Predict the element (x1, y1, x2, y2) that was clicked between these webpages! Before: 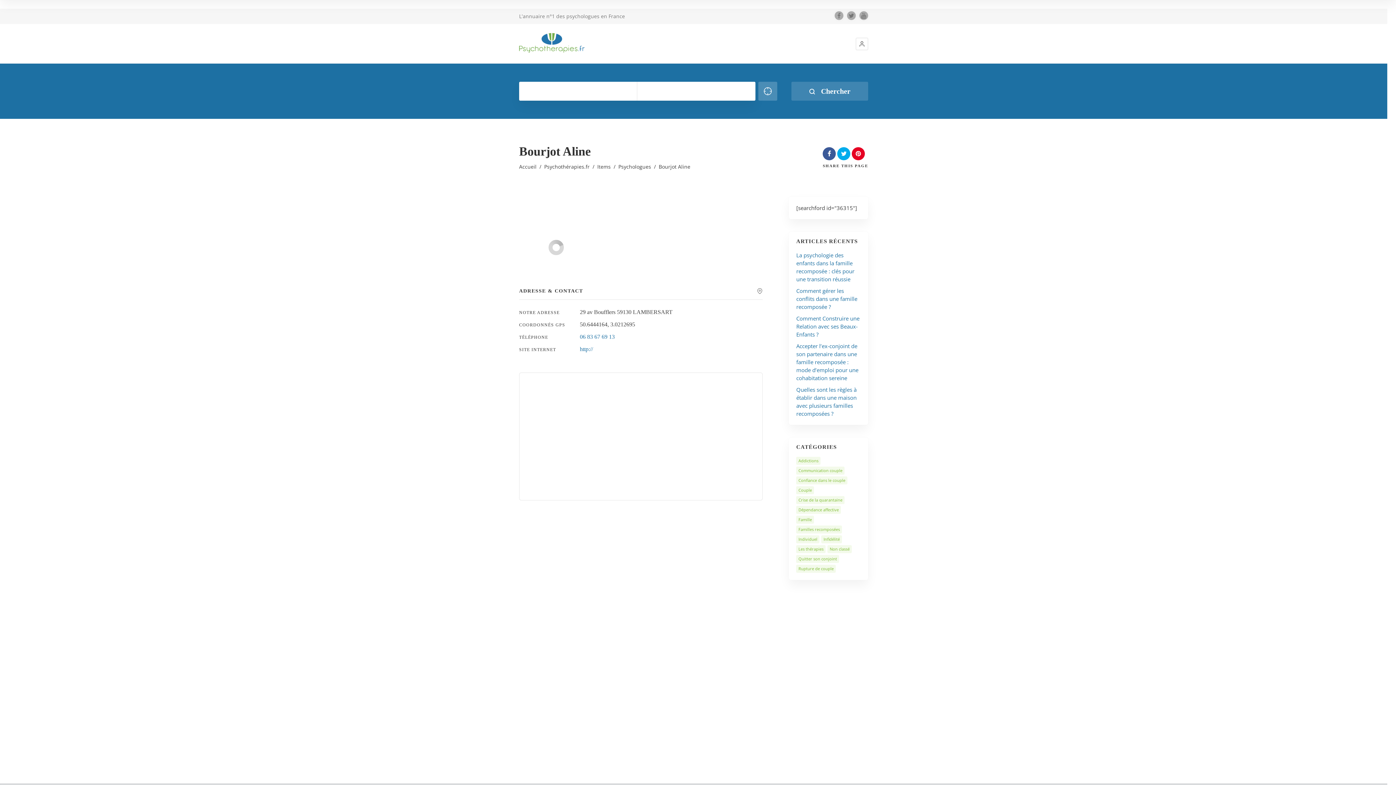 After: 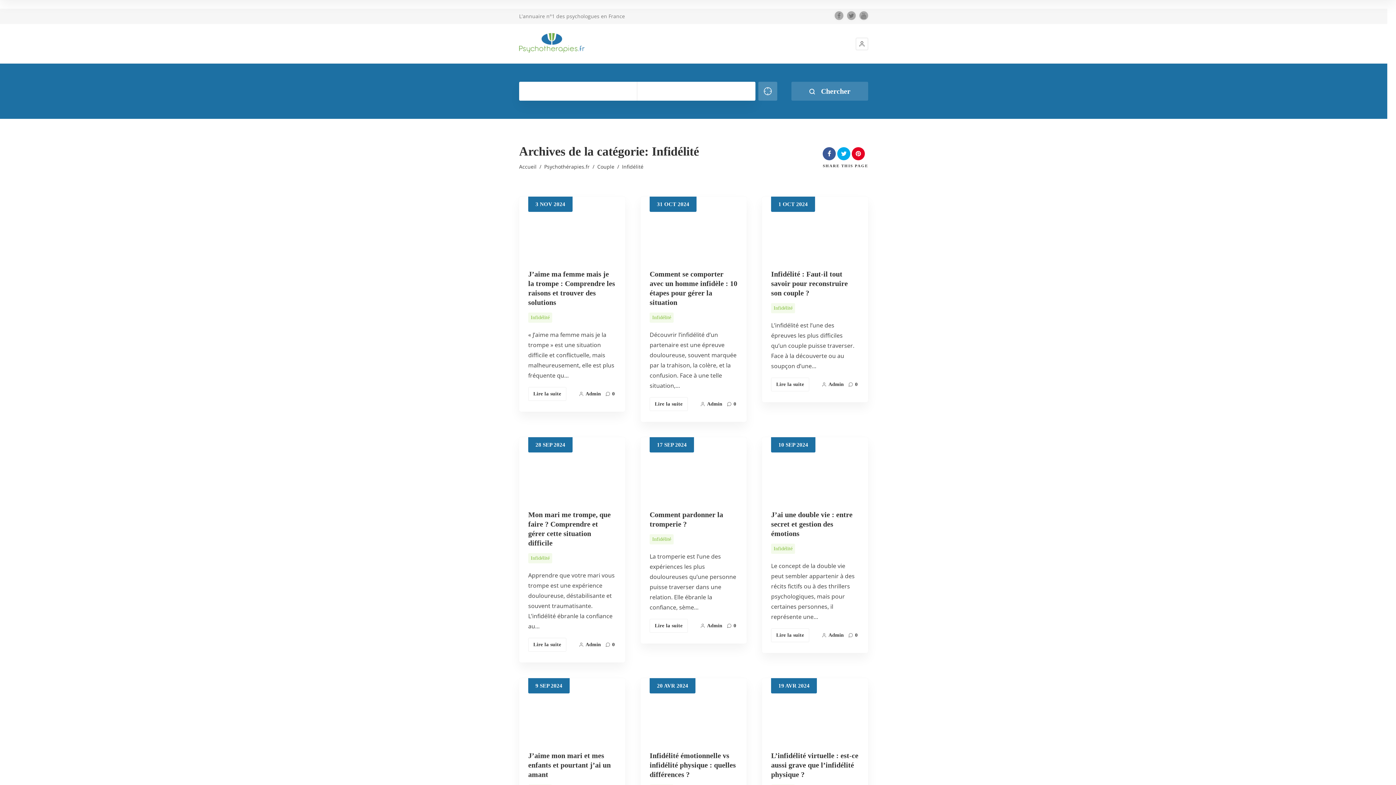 Action: label: Infidélité bbox: (821, 535, 842, 543)